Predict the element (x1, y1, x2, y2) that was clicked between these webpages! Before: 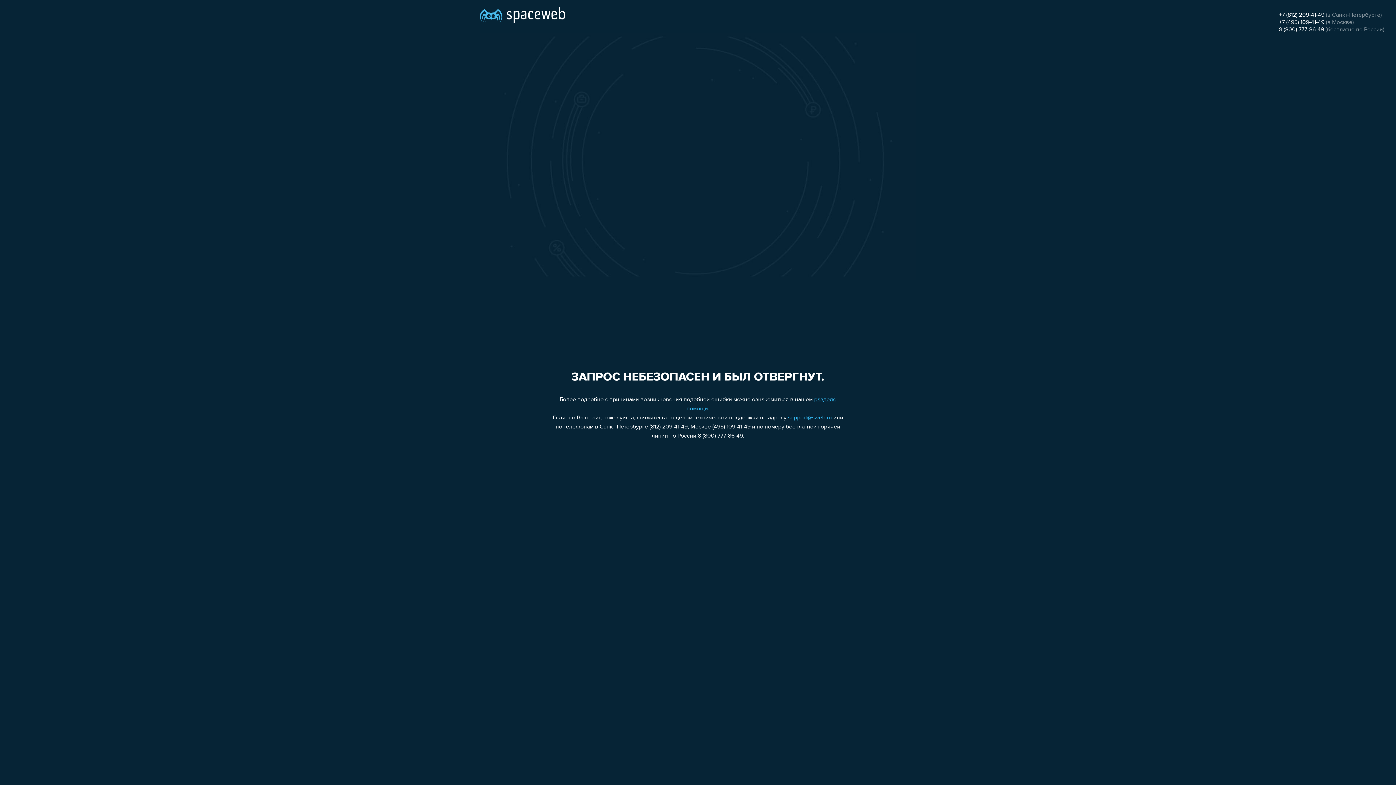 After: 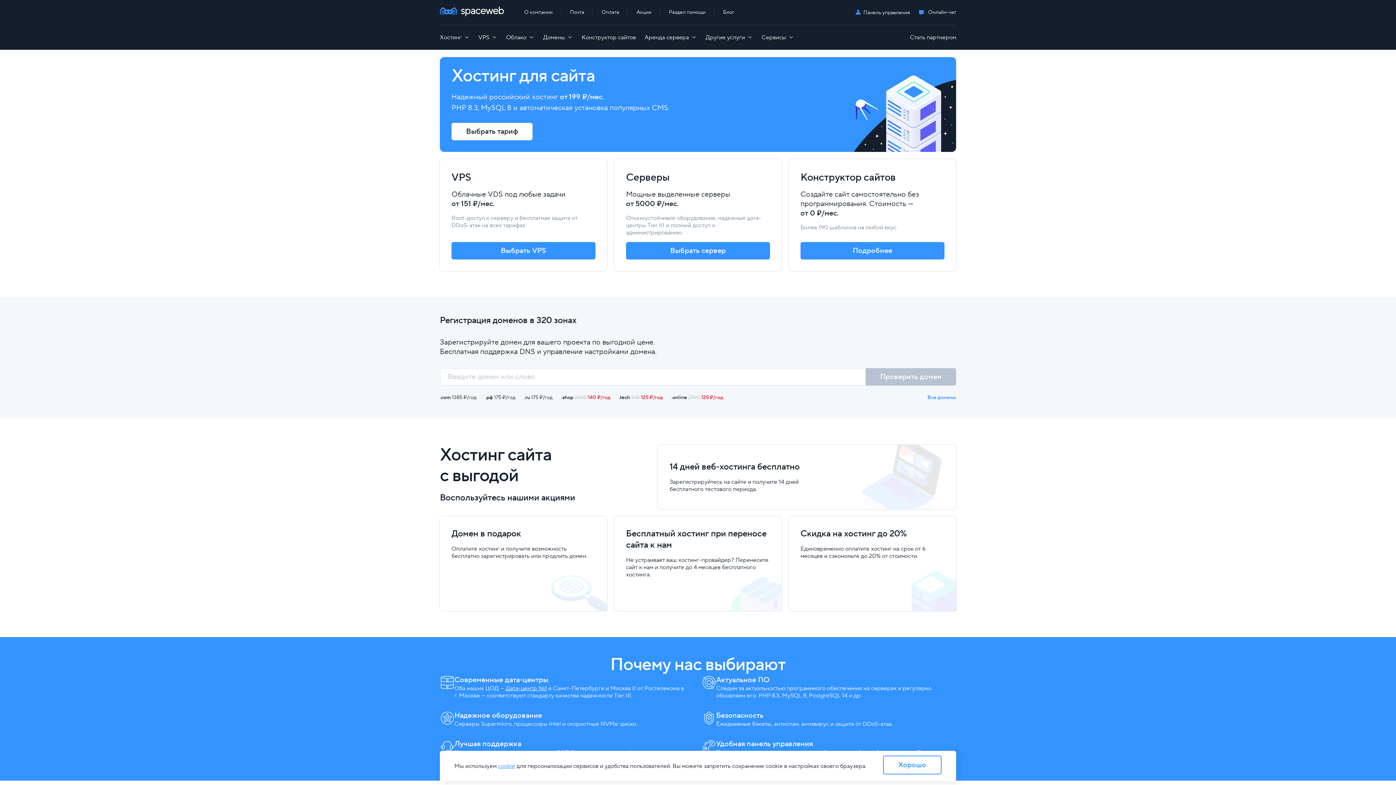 Action: bbox: (480, 0, 565, 25)